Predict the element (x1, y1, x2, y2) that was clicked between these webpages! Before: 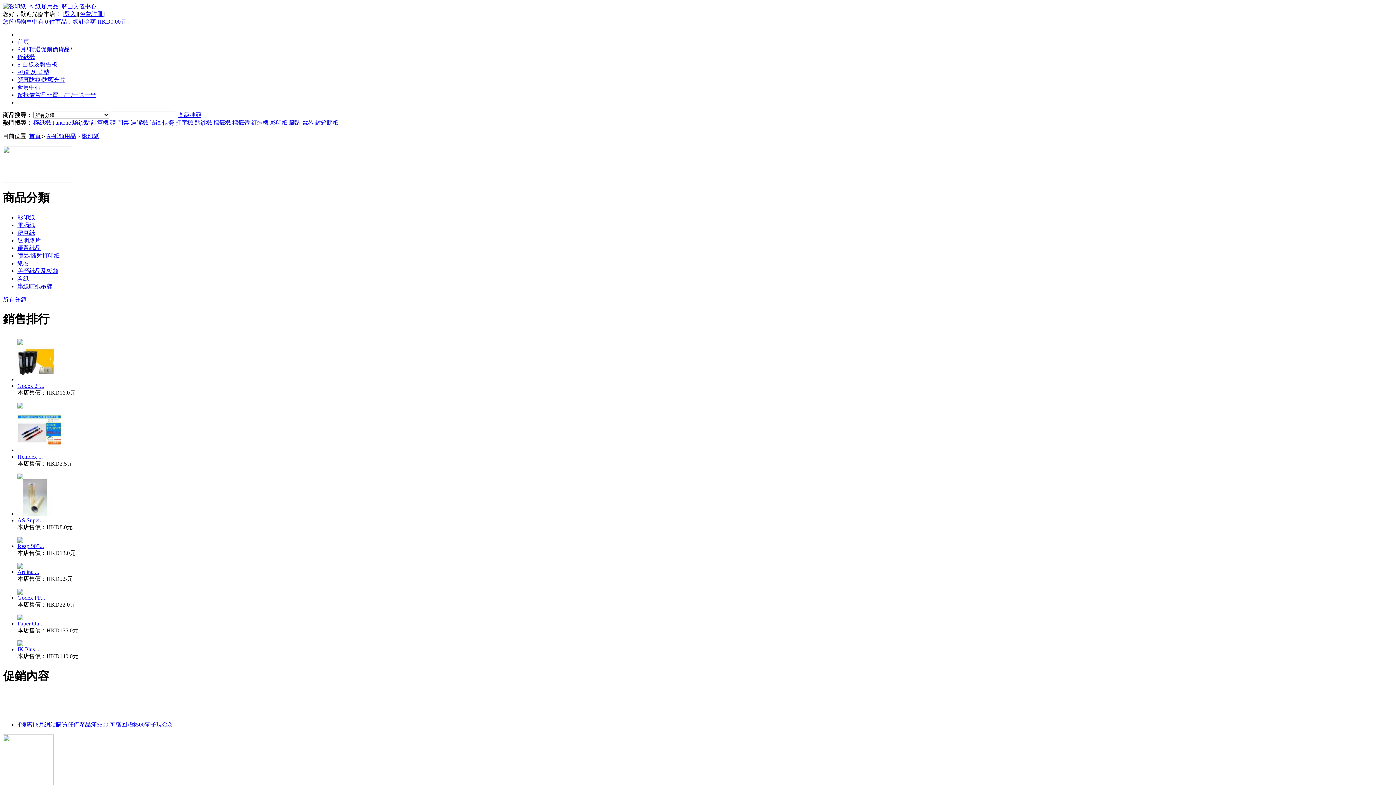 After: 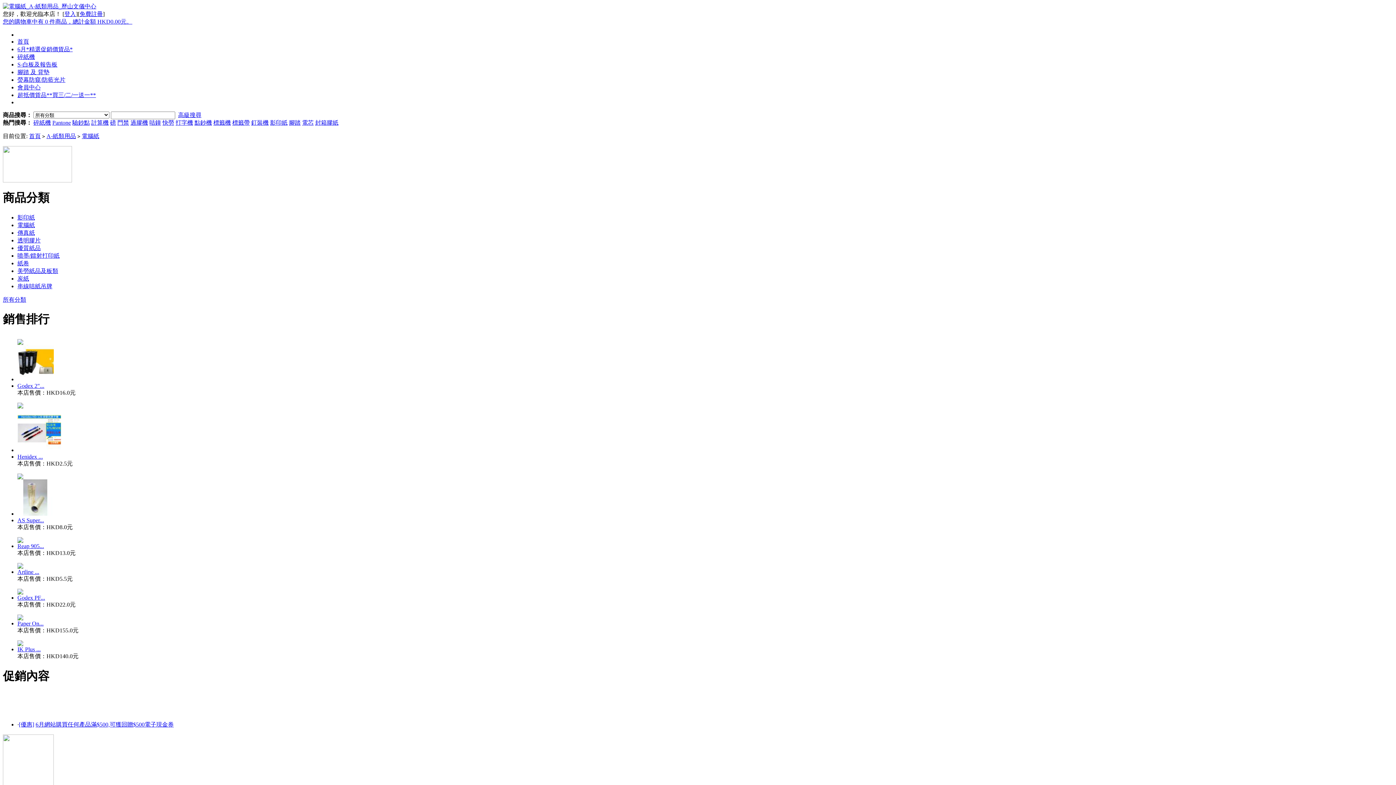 Action: bbox: (17, 222, 34, 228) label: 電腦紙